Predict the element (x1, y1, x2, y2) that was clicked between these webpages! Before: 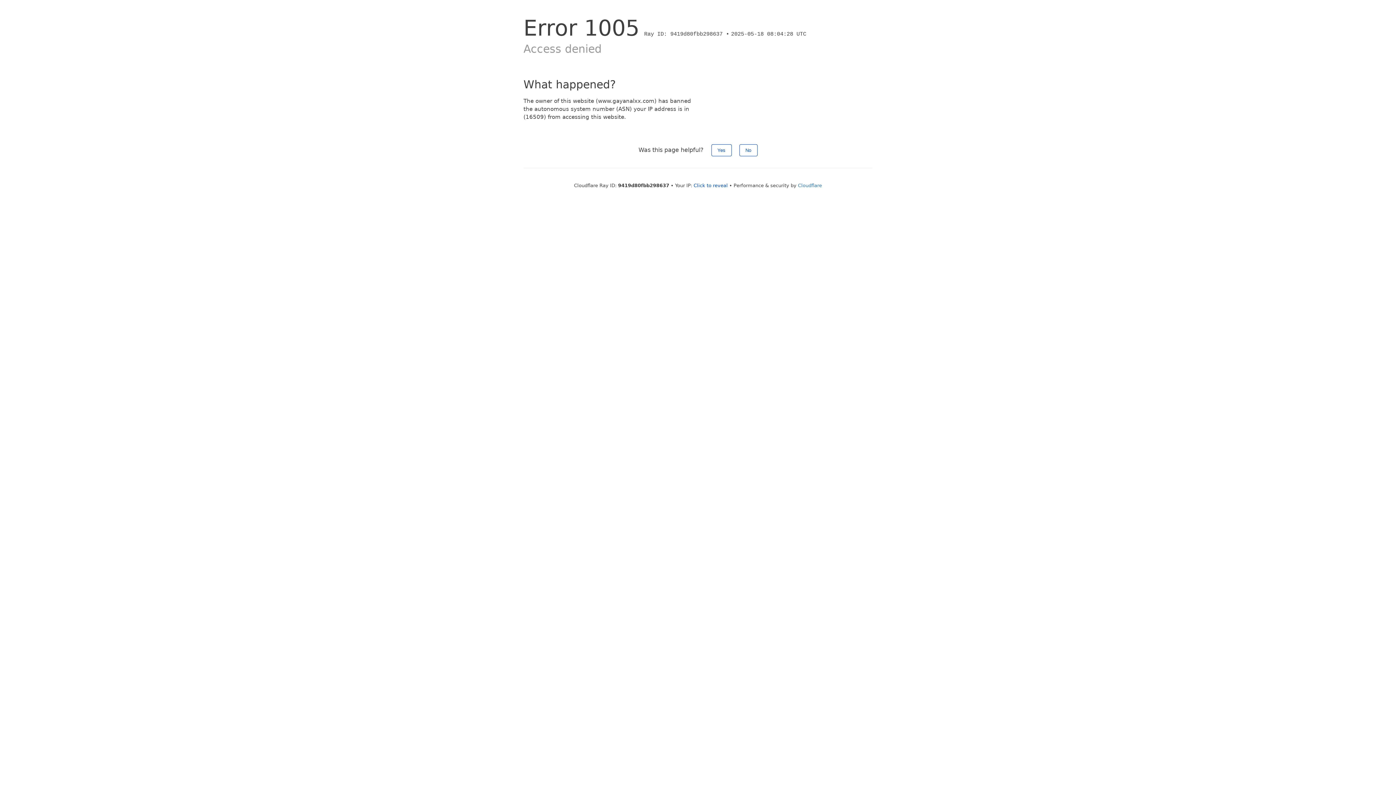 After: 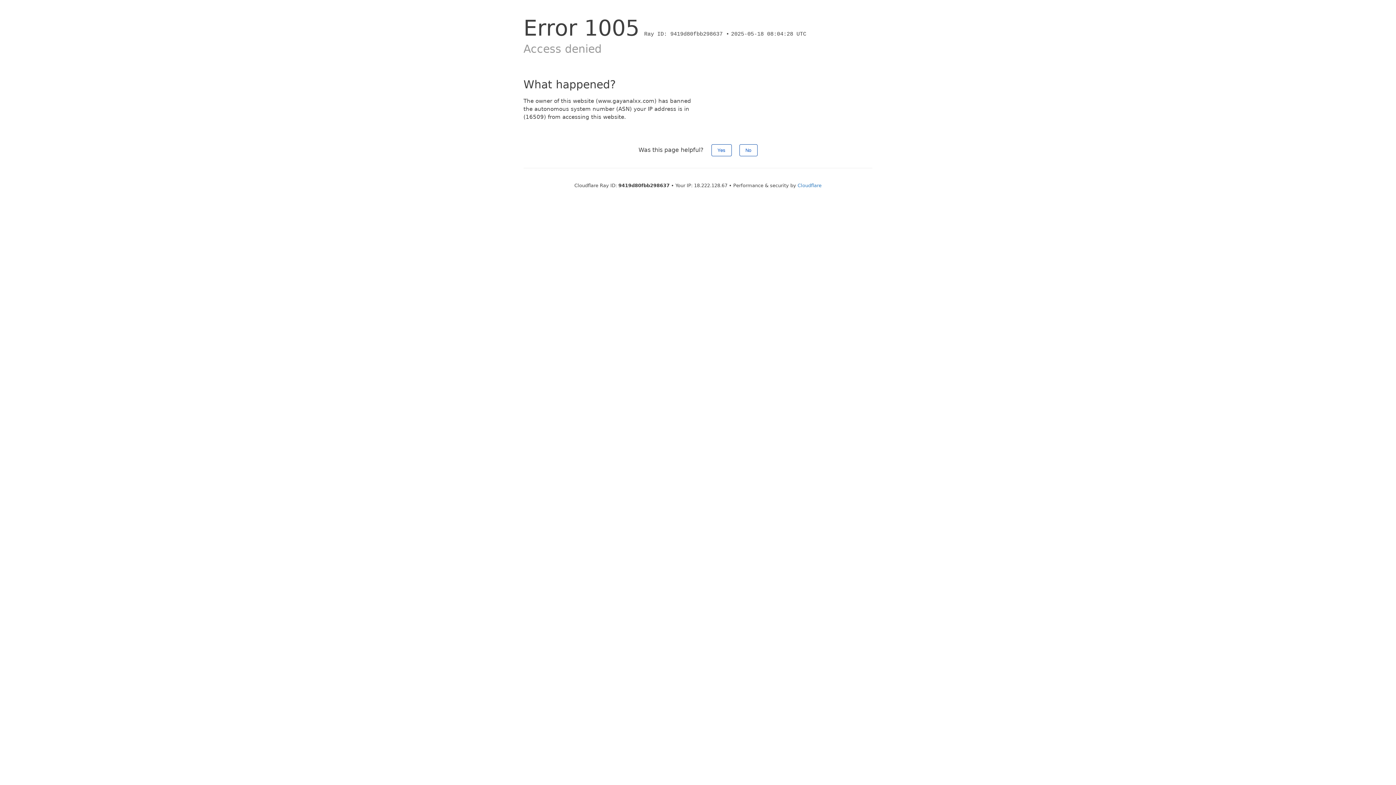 Action: bbox: (693, 182, 728, 188) label: Click to reveal